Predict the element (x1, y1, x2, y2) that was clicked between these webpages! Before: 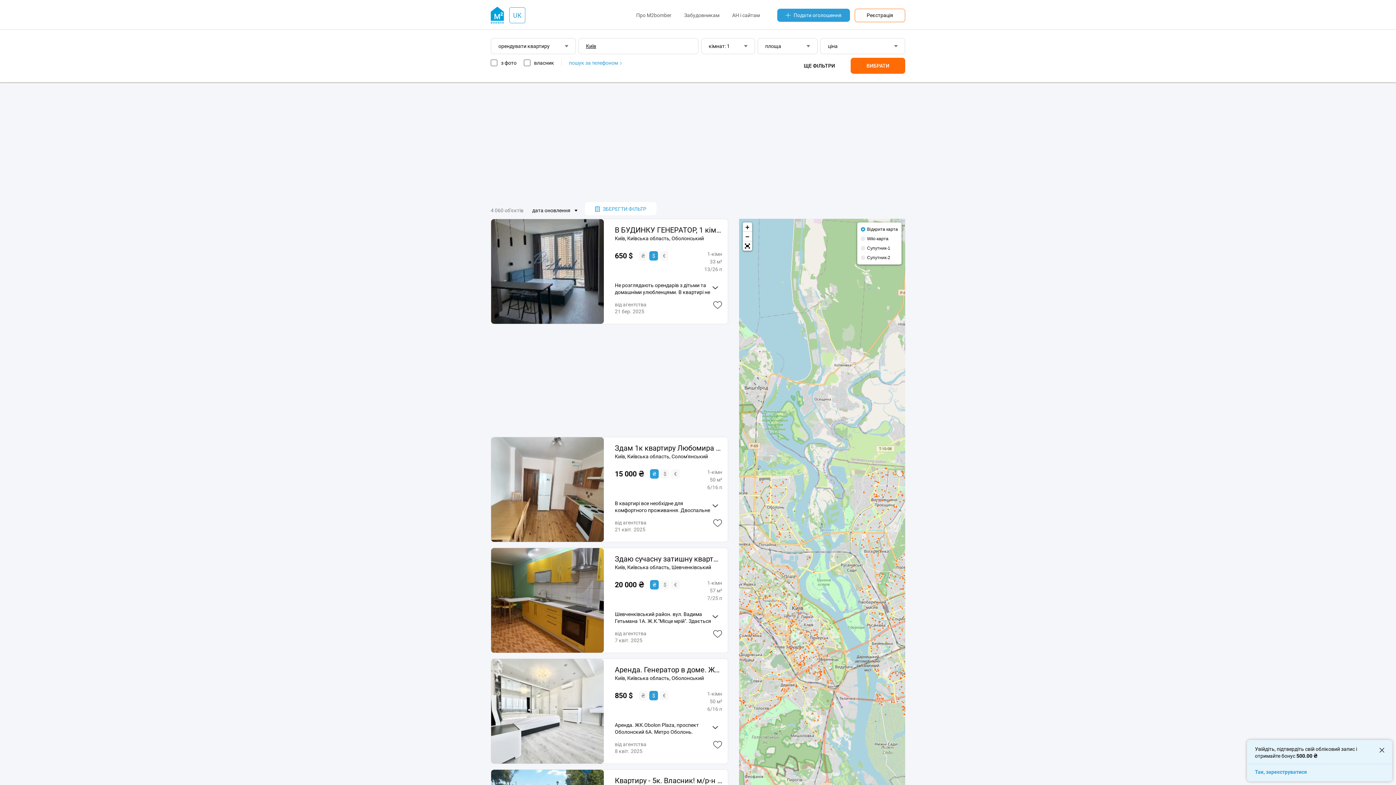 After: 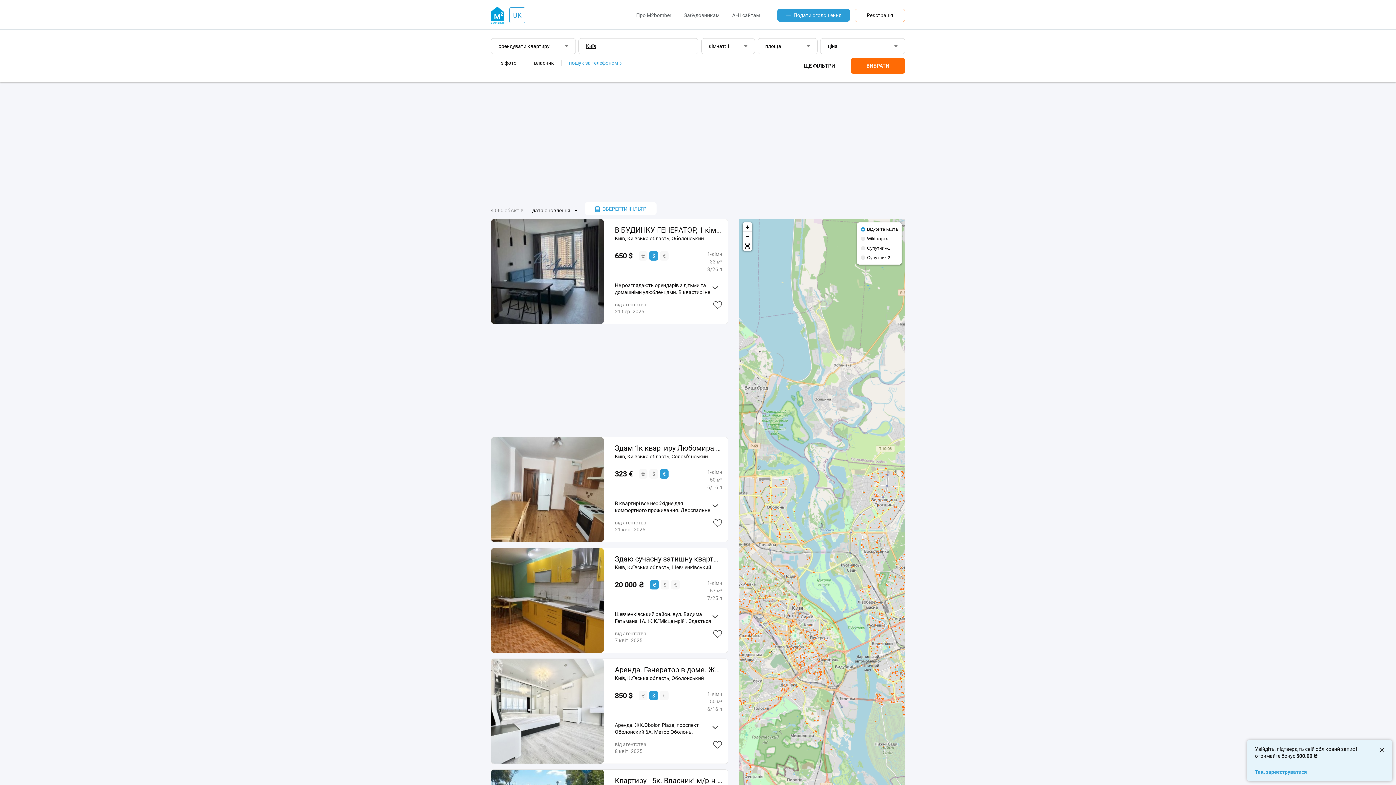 Action: label: € bbox: (671, 469, 680, 478)